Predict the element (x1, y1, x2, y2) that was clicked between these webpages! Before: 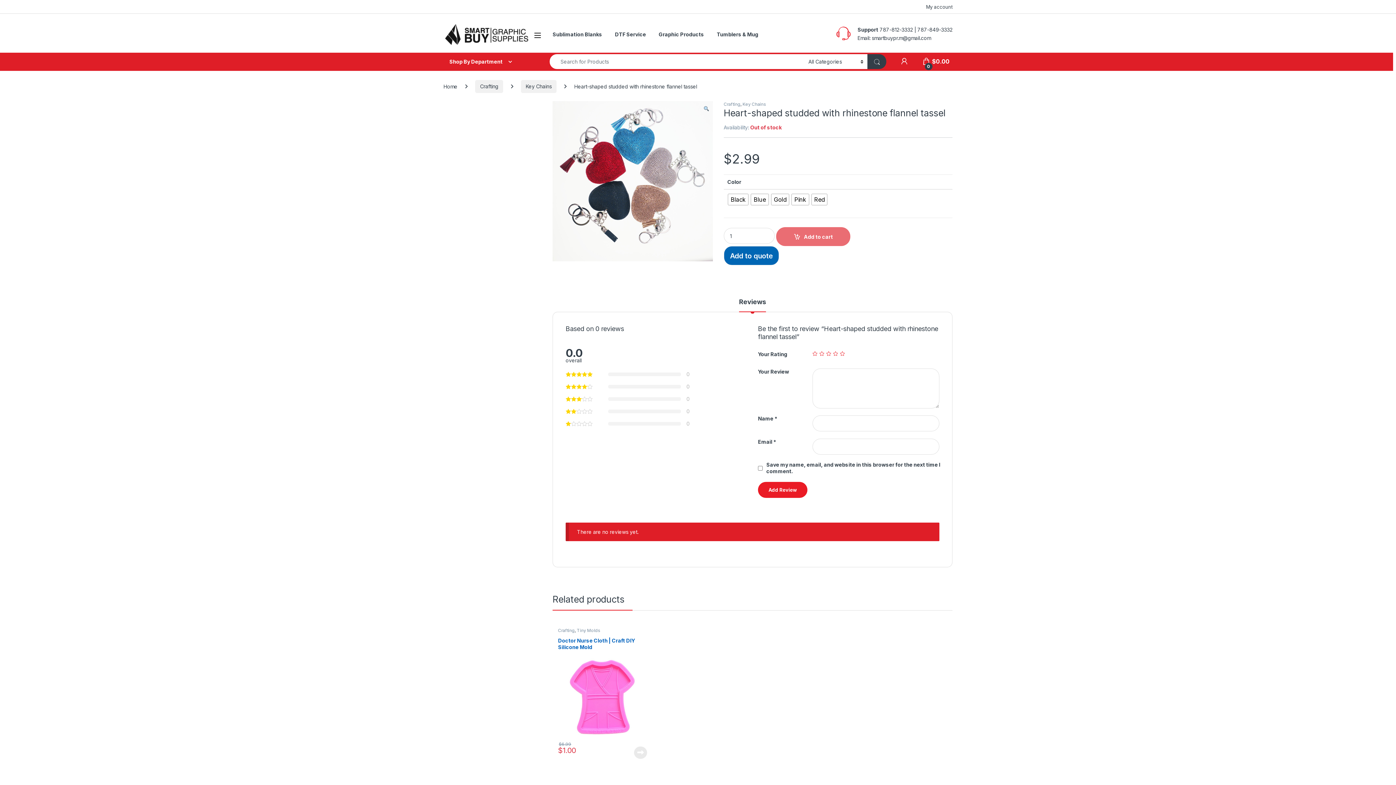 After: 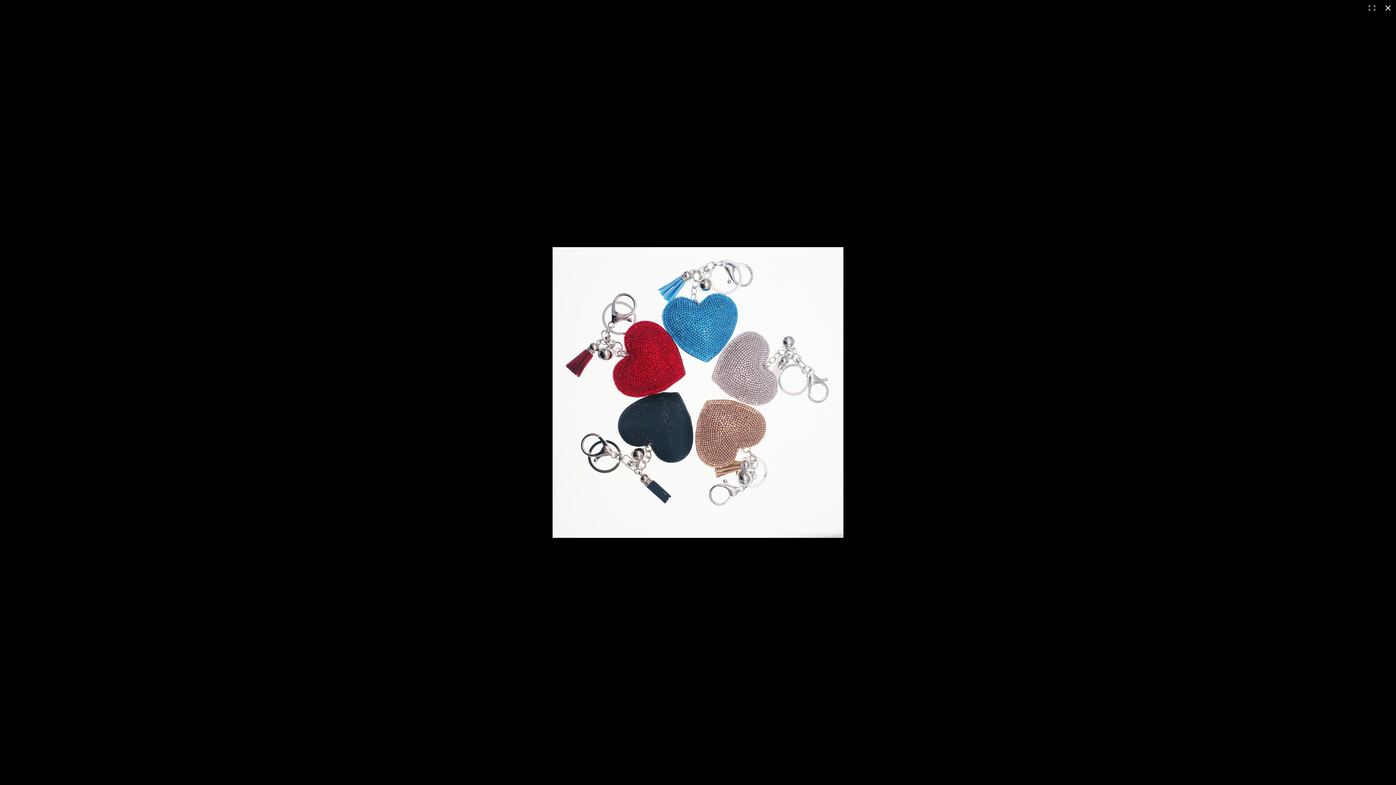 Action: label: View full-screen image gallery bbox: (703, 104, 709, 113)